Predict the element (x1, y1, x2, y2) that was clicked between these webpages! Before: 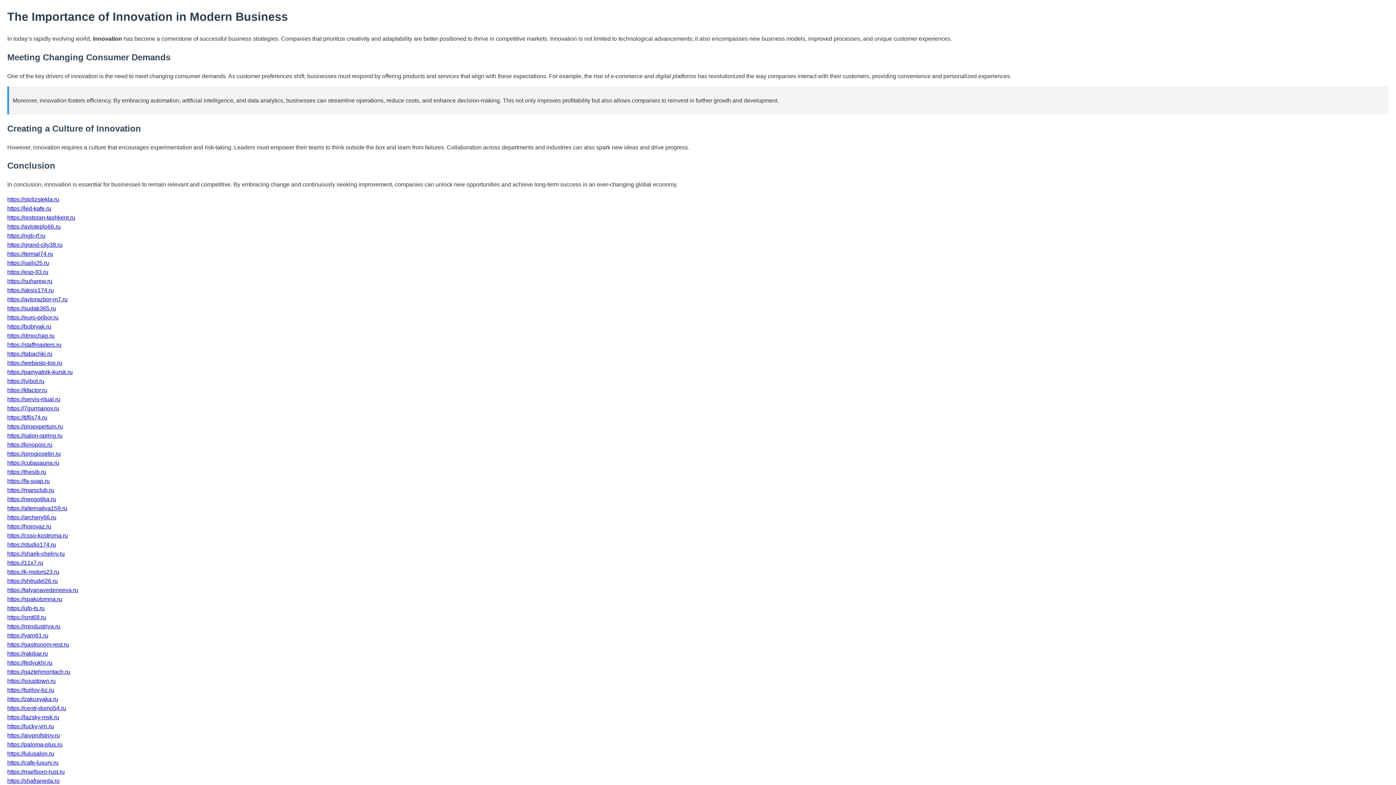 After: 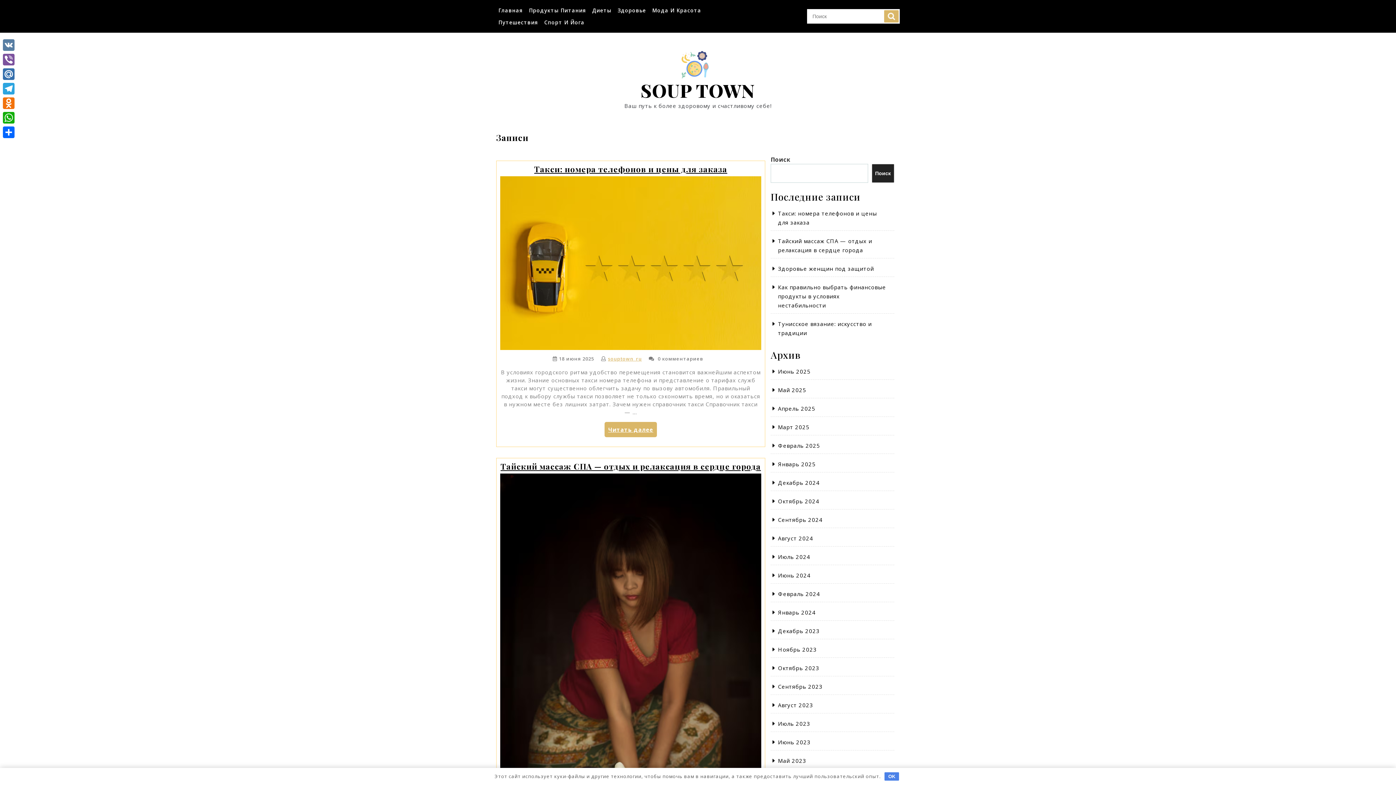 Action: bbox: (7, 678, 55, 684) label: https://souptown.ru